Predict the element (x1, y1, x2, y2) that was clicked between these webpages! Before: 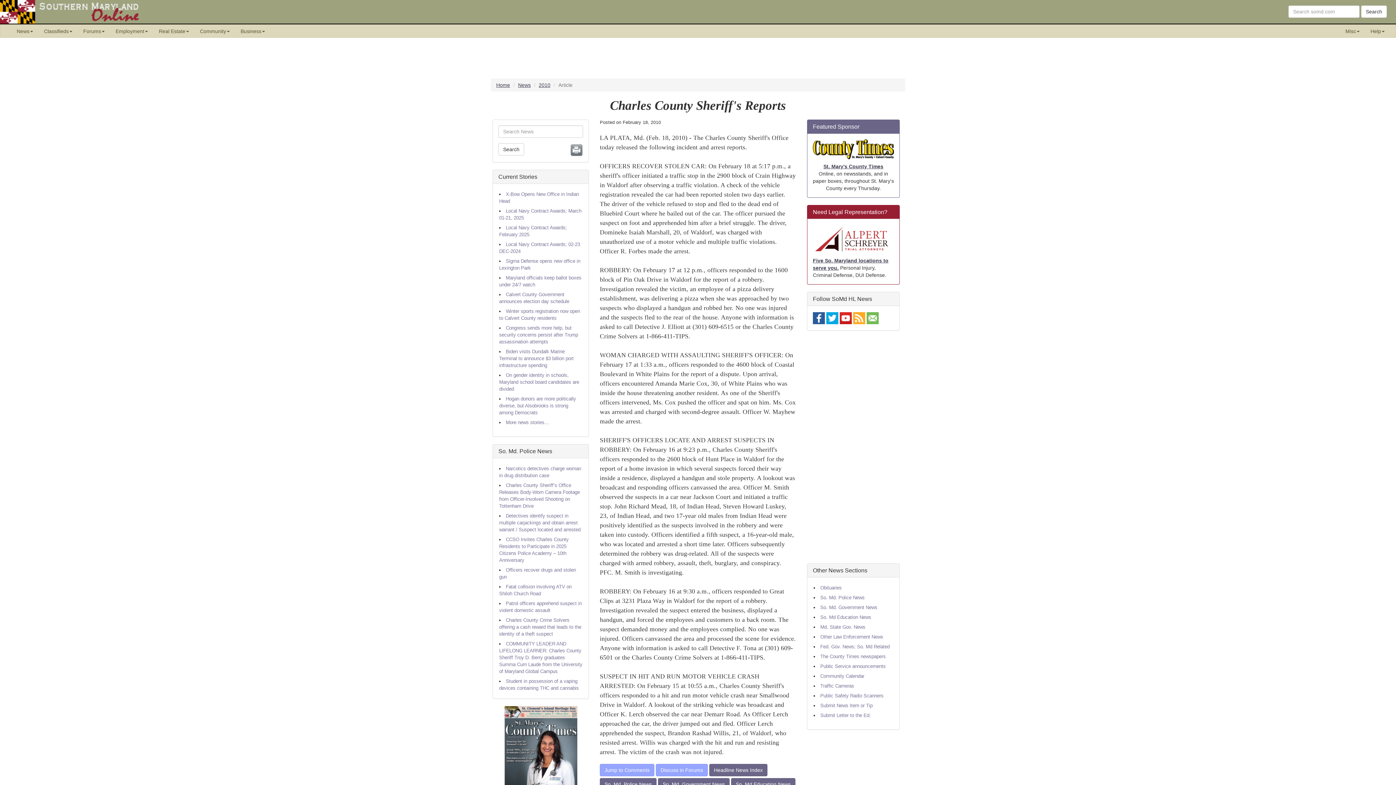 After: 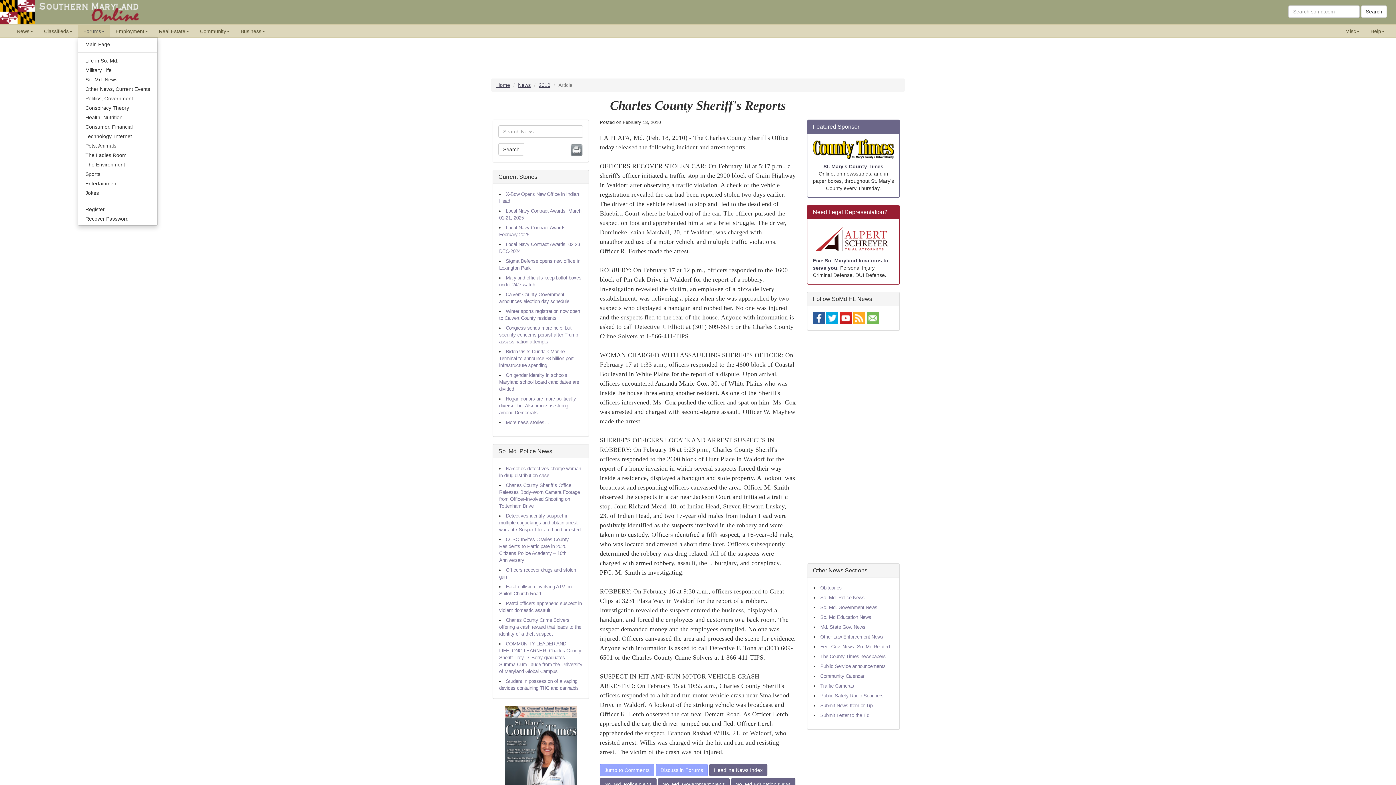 Action: label: Forums bbox: (77, 24, 110, 37)